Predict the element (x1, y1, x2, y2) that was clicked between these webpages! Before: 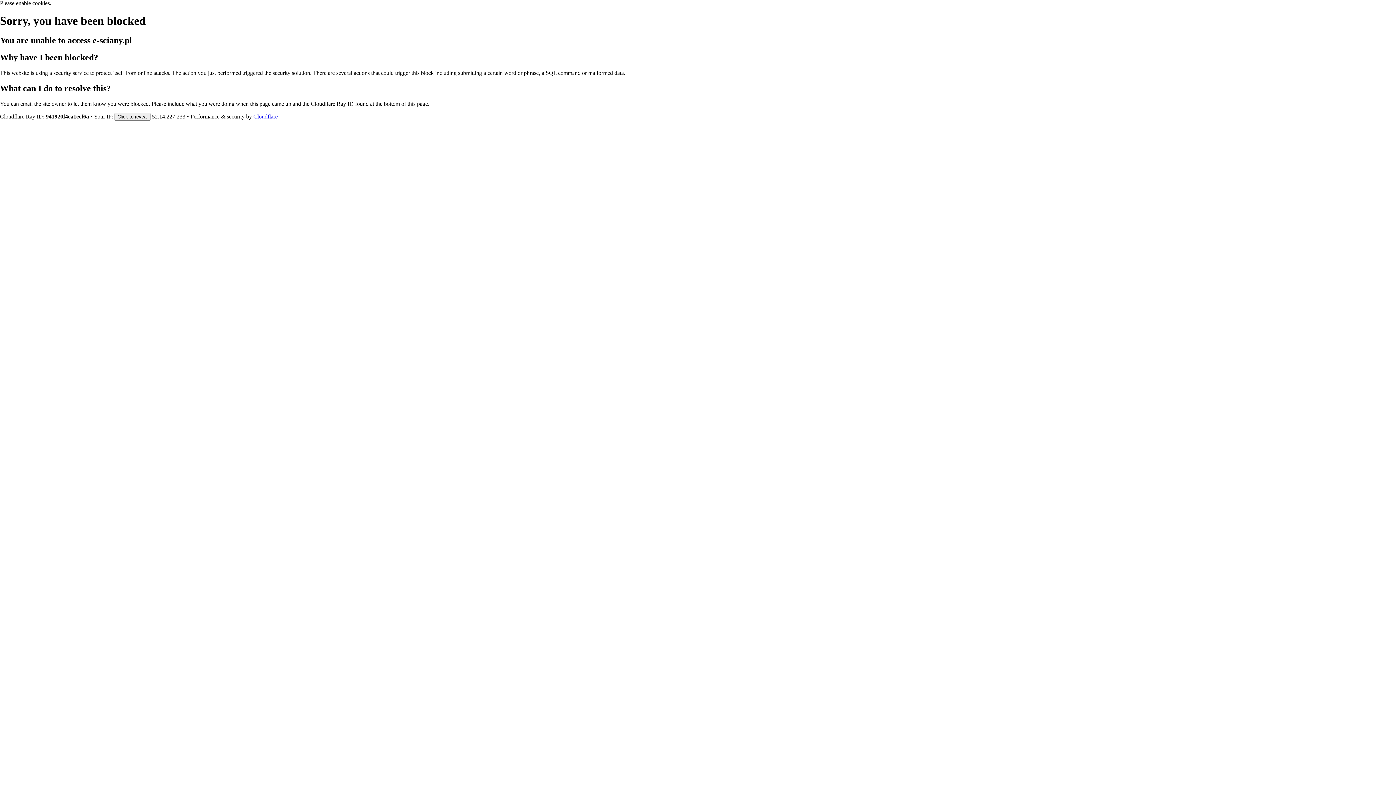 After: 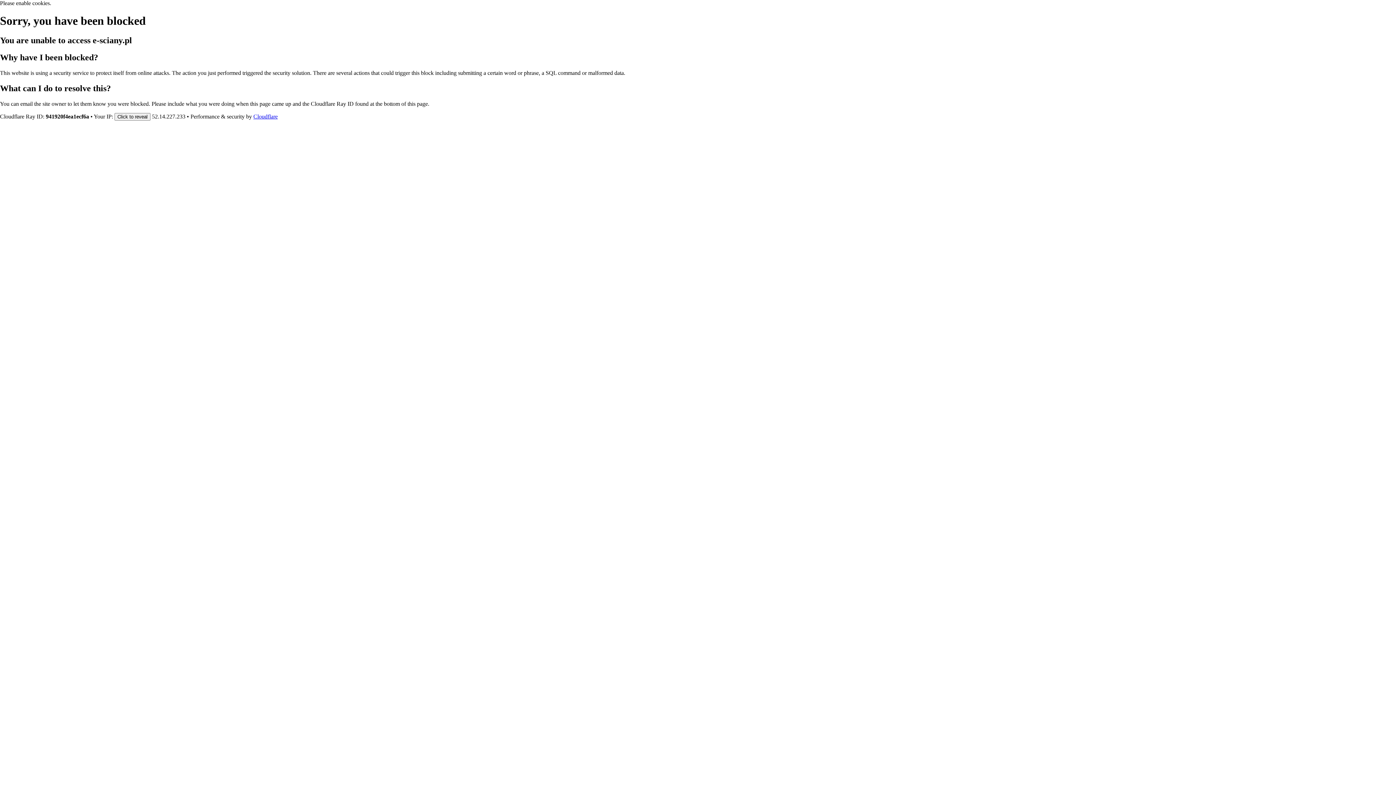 Action: bbox: (253, 113, 277, 119) label: Cloudflare